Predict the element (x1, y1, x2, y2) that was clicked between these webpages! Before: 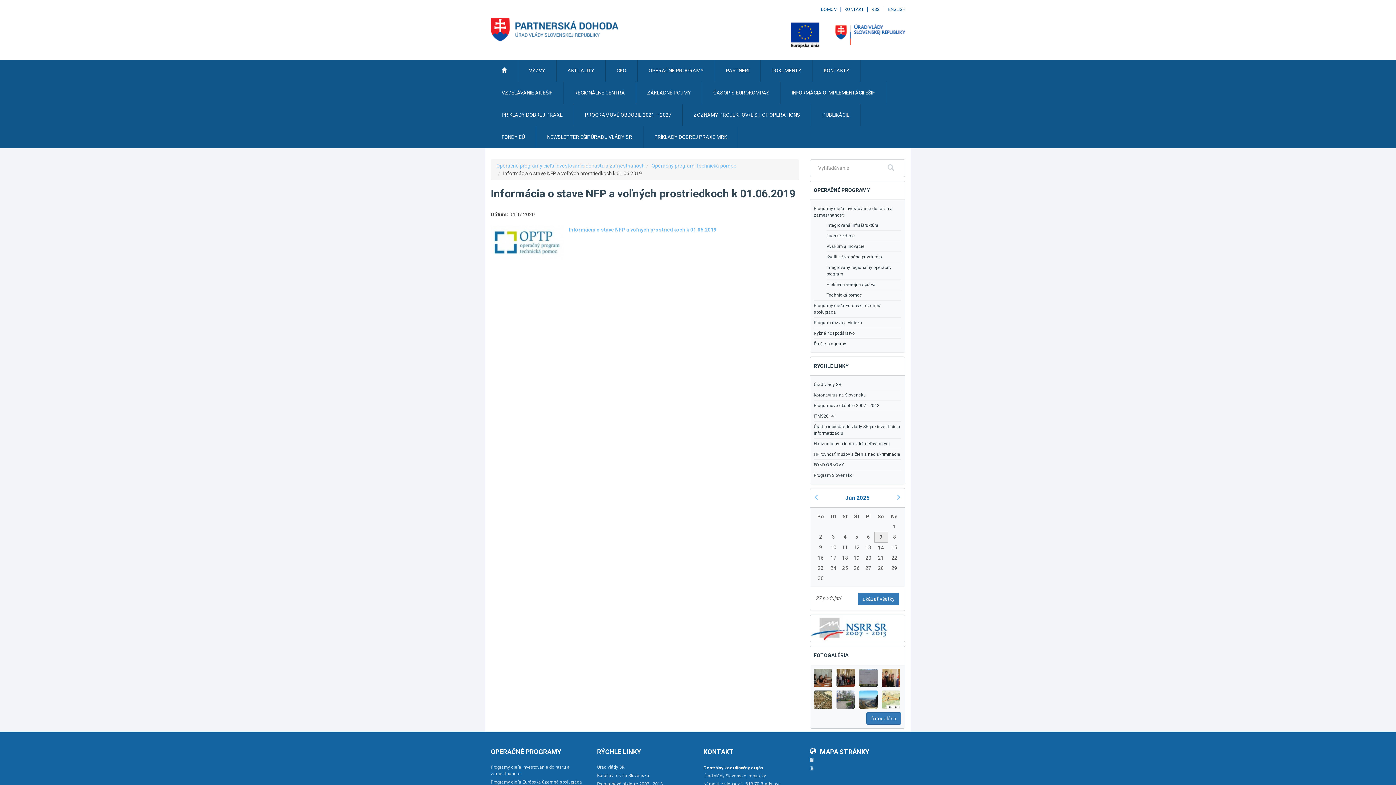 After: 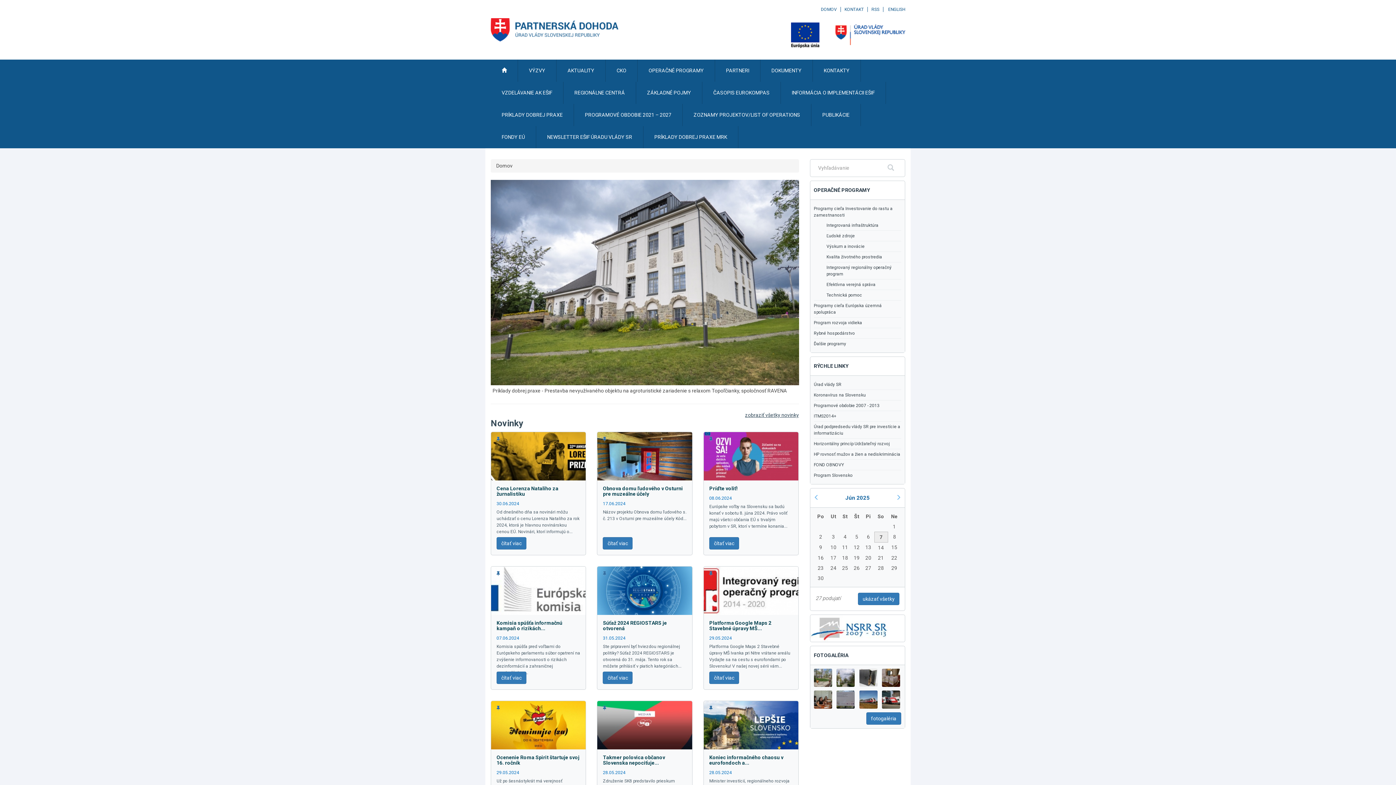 Action: label: DOMOV bbox: (821, 6, 837, 12)